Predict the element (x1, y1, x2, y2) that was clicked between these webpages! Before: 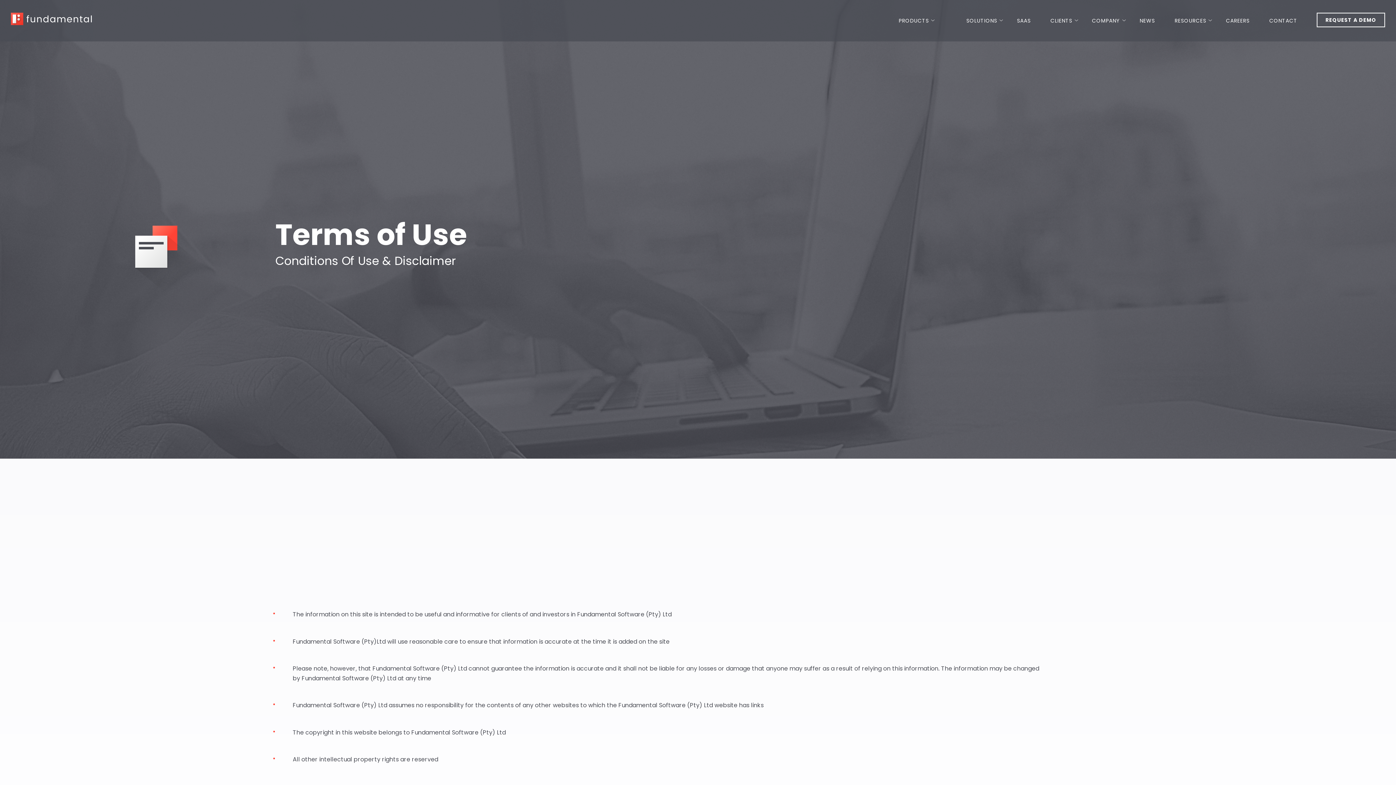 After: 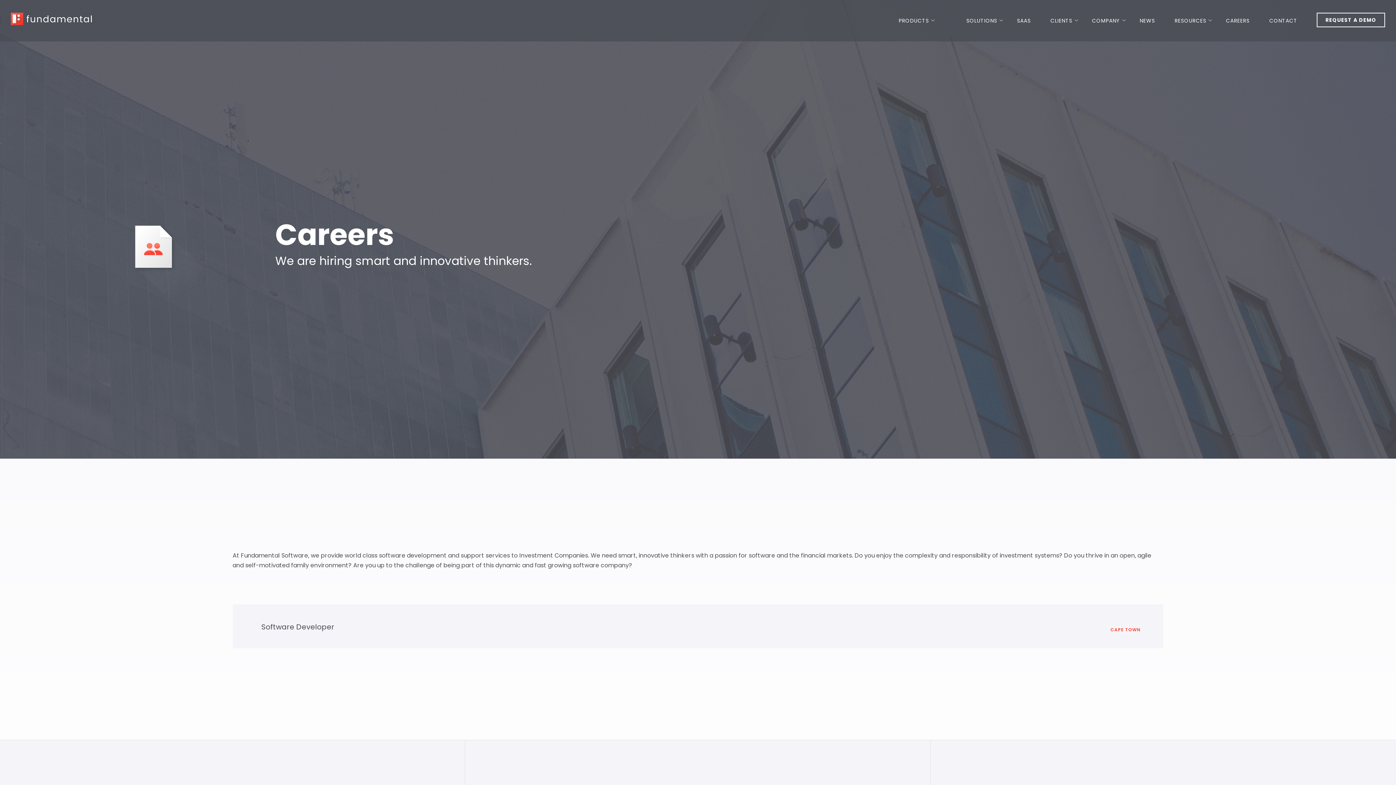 Action: bbox: (1224, 0, 1251, 41) label: CAREERS